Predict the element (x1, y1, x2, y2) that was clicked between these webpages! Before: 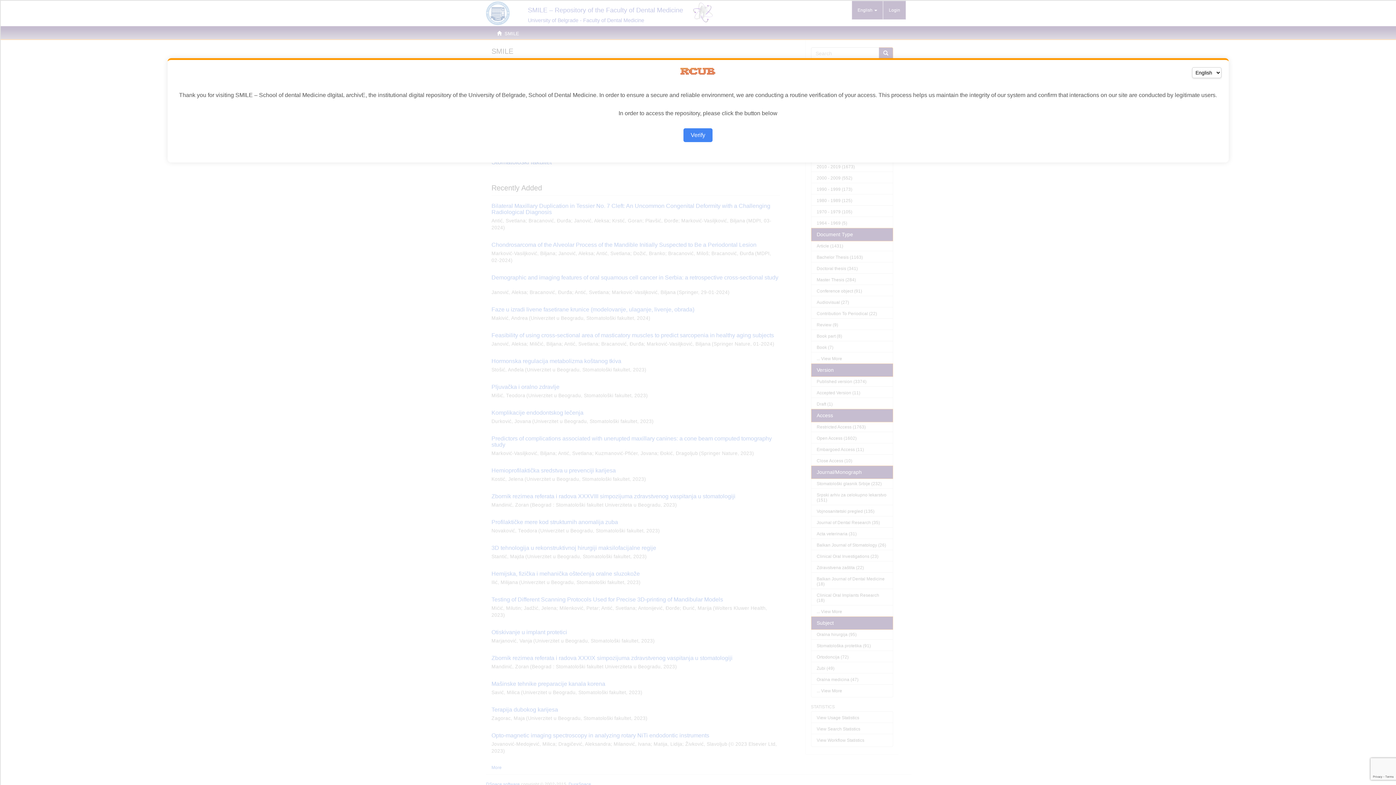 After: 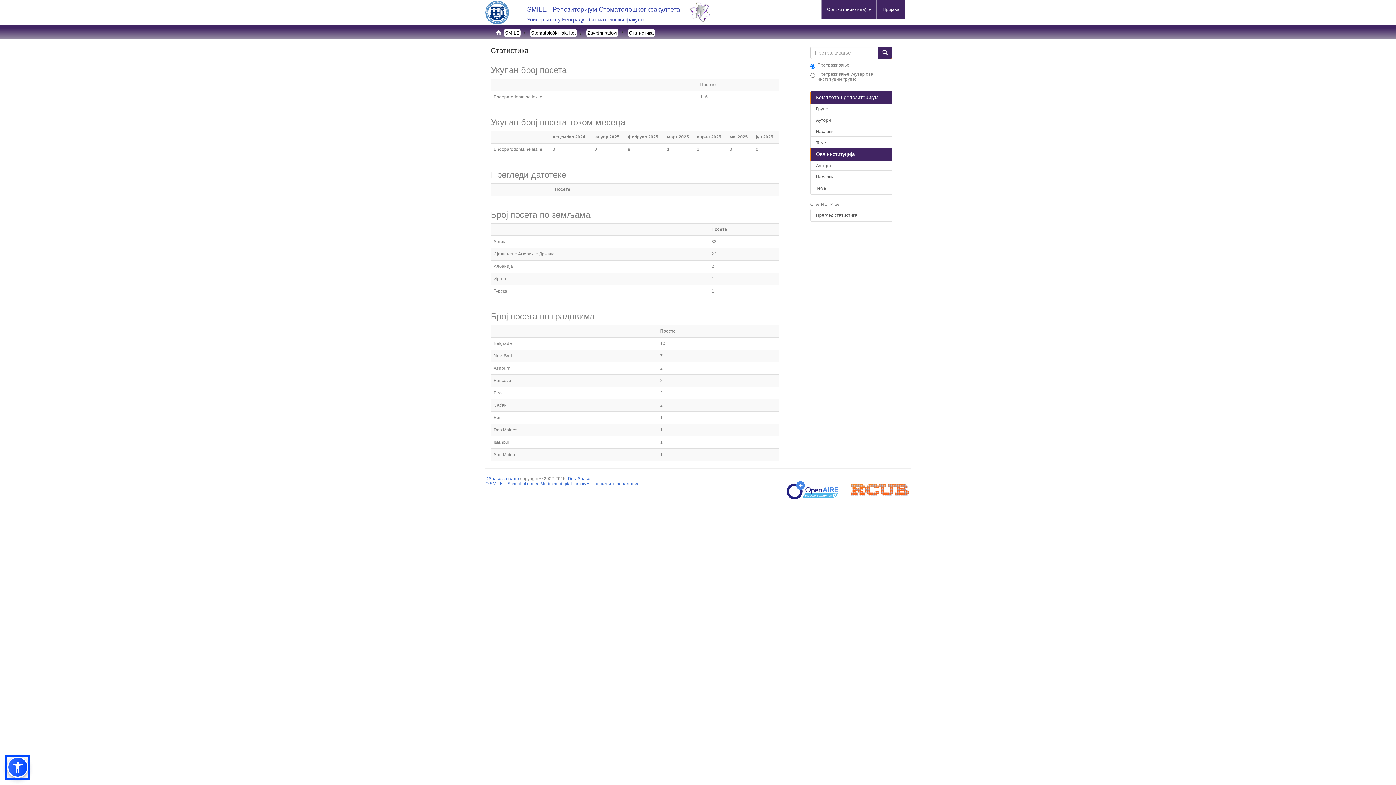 Action: bbox: (683, 128, 712, 142) label: Verify